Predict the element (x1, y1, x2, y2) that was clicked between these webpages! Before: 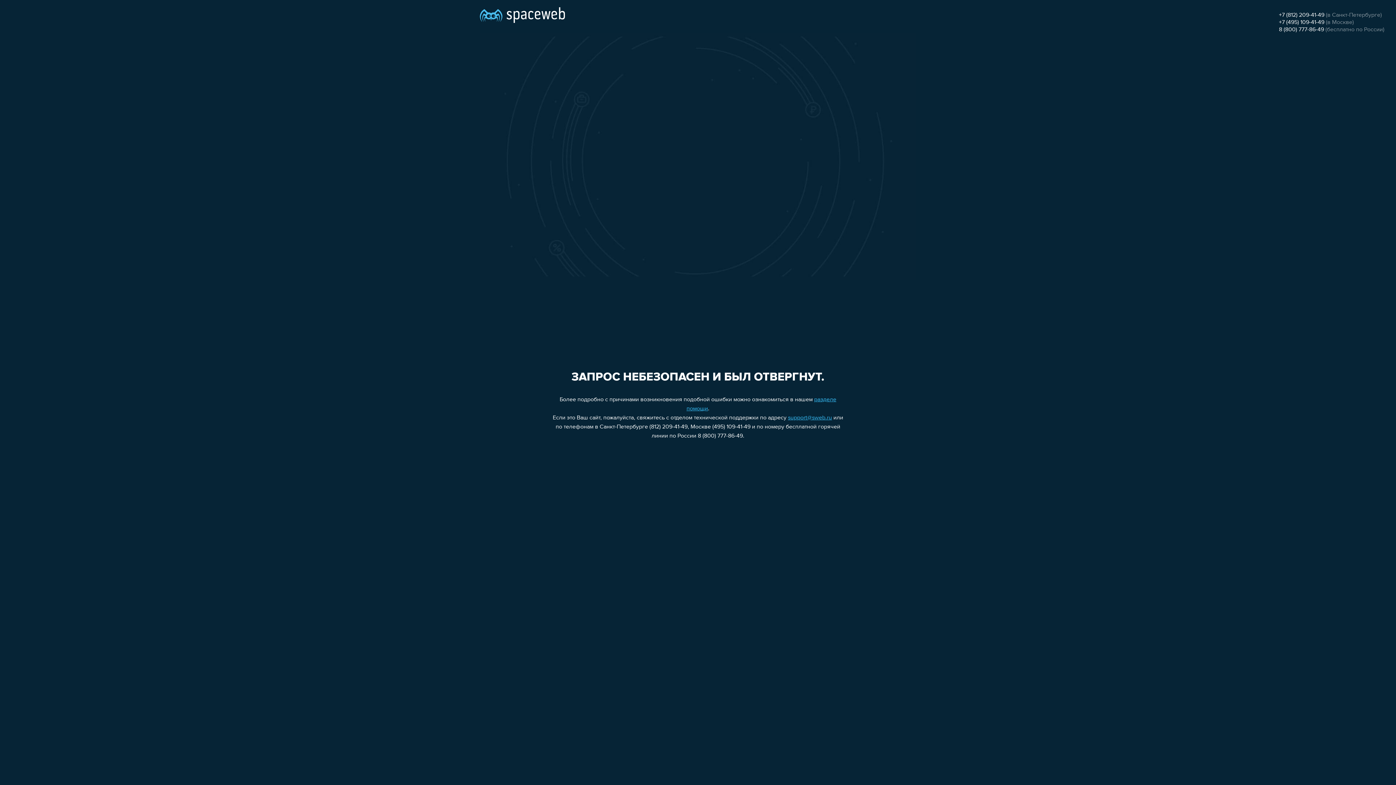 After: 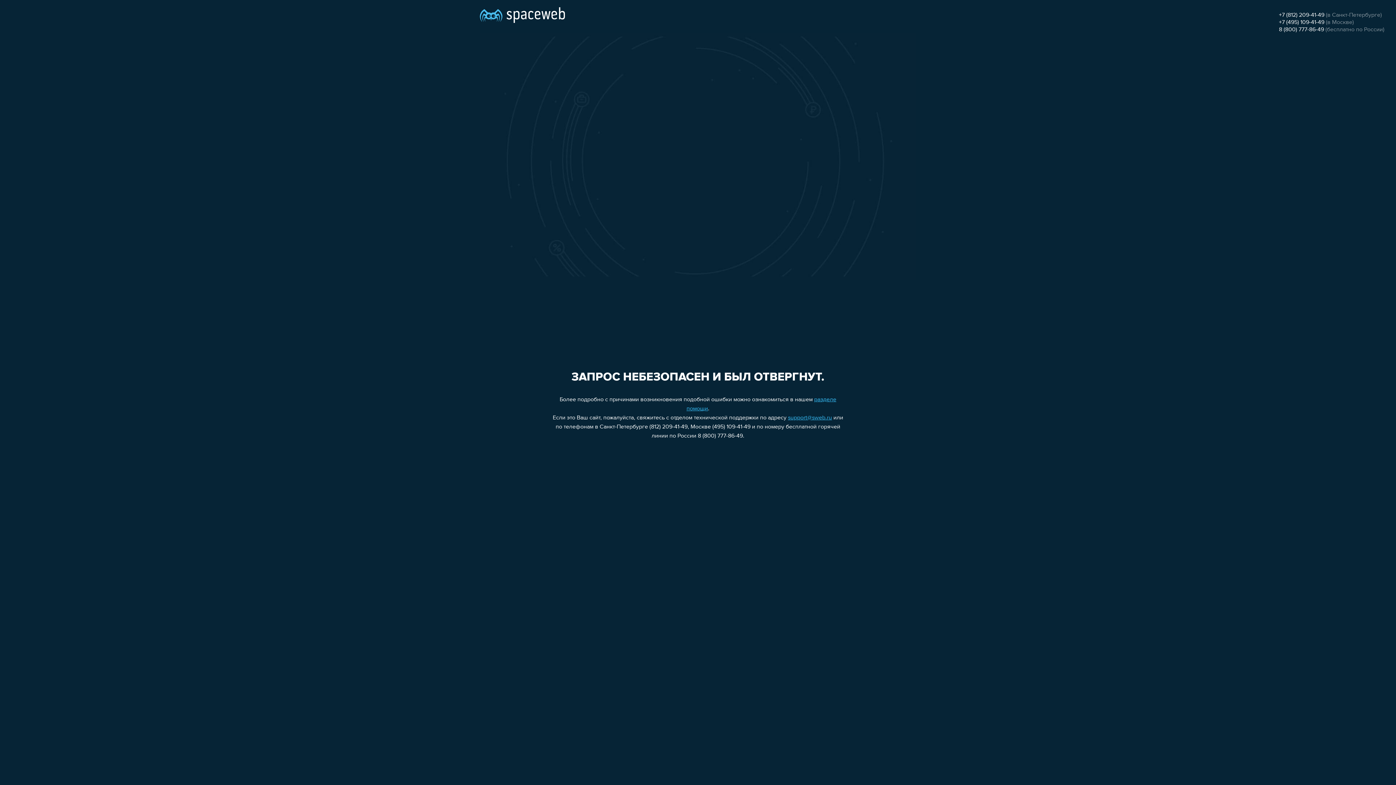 Action: label: 8 (800) 777-86-49 bbox: (1279, 26, 1324, 32)